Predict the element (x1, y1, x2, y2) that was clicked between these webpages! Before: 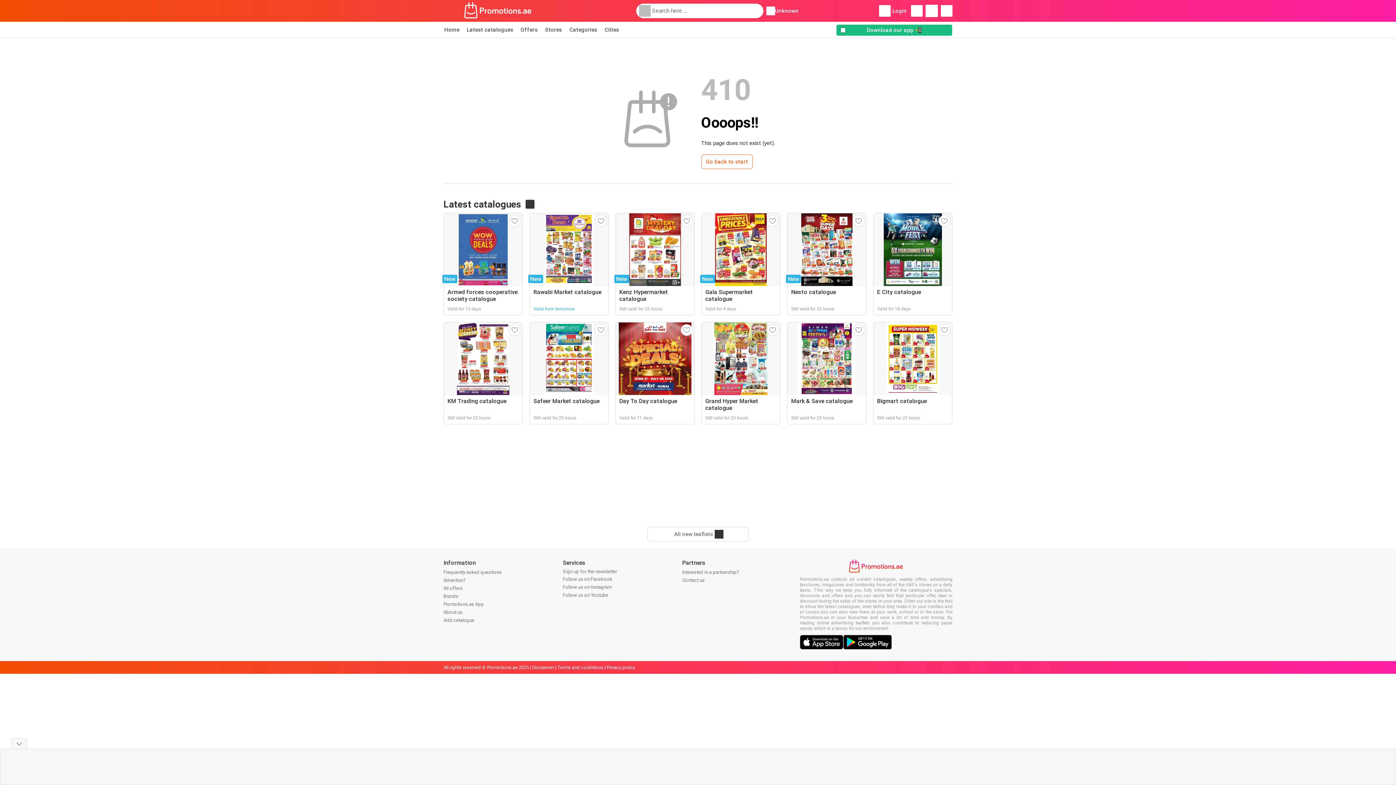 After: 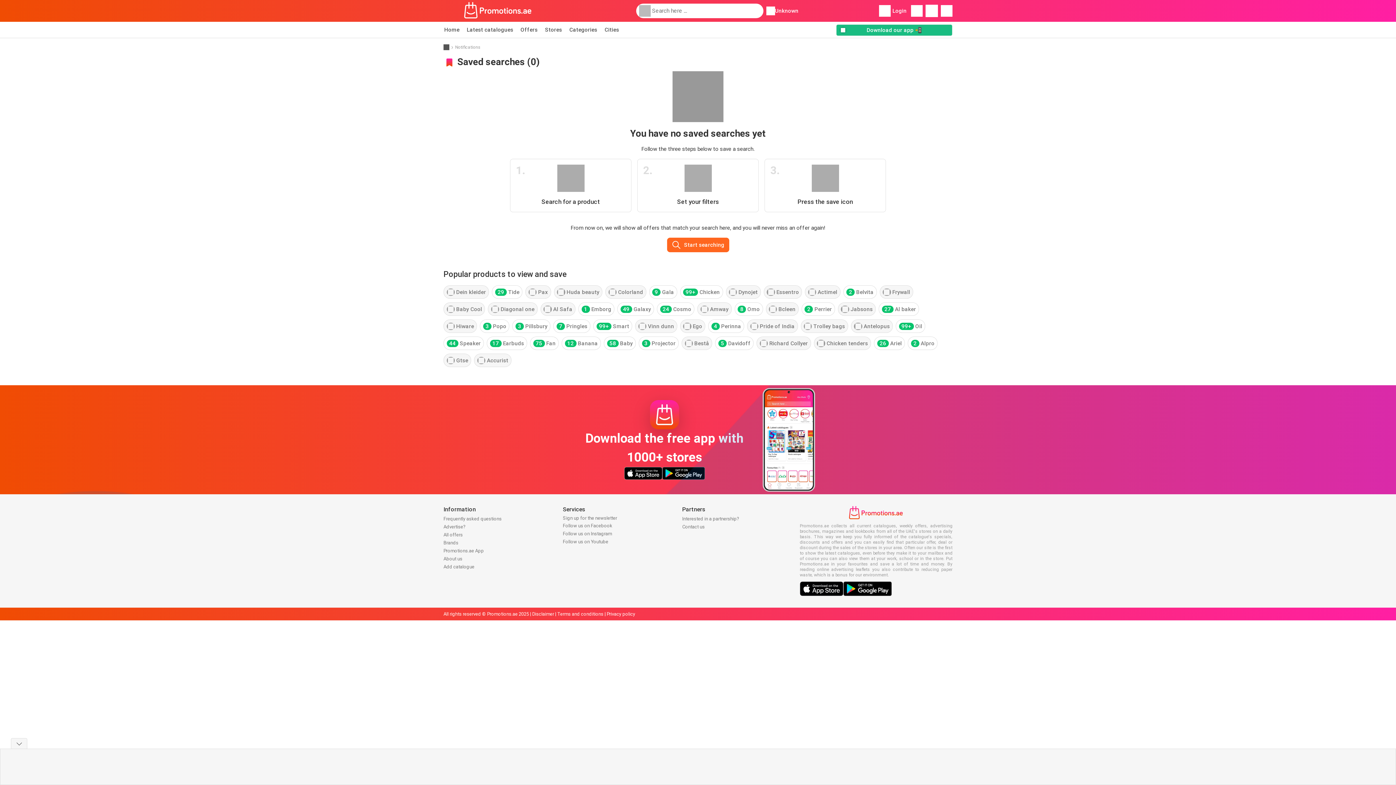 Action: bbox: (925, 4, 938, 17)